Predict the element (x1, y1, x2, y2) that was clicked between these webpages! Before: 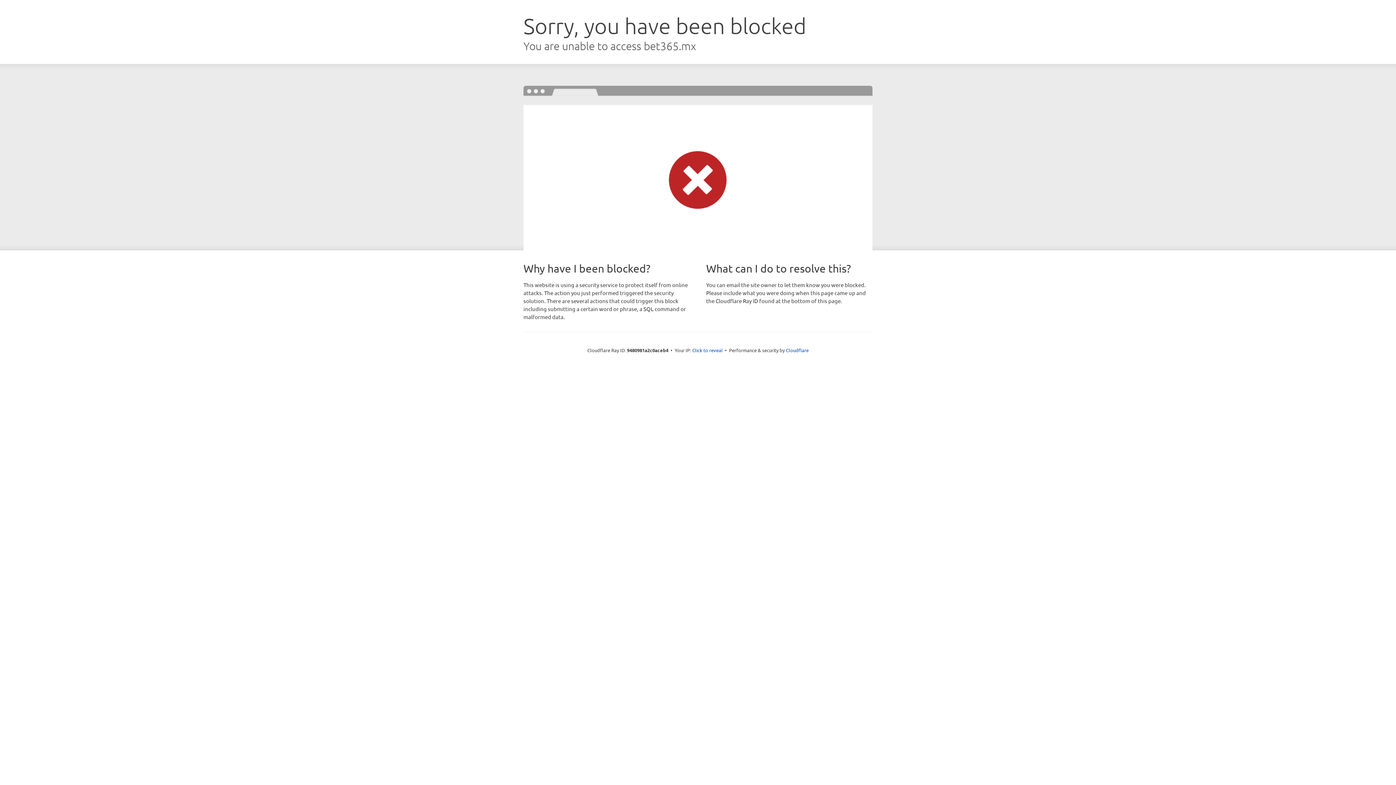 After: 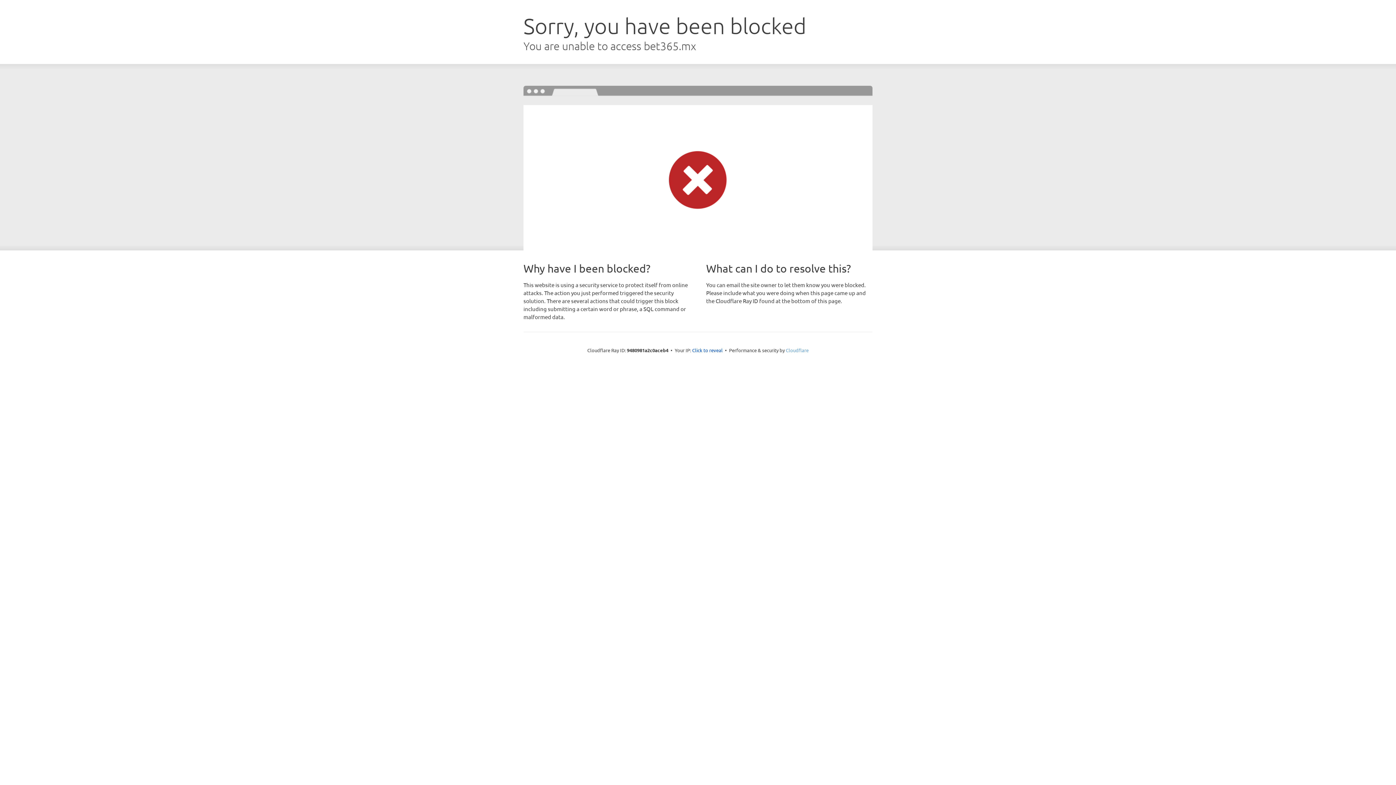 Action: bbox: (786, 347, 808, 353) label: Cloudflare